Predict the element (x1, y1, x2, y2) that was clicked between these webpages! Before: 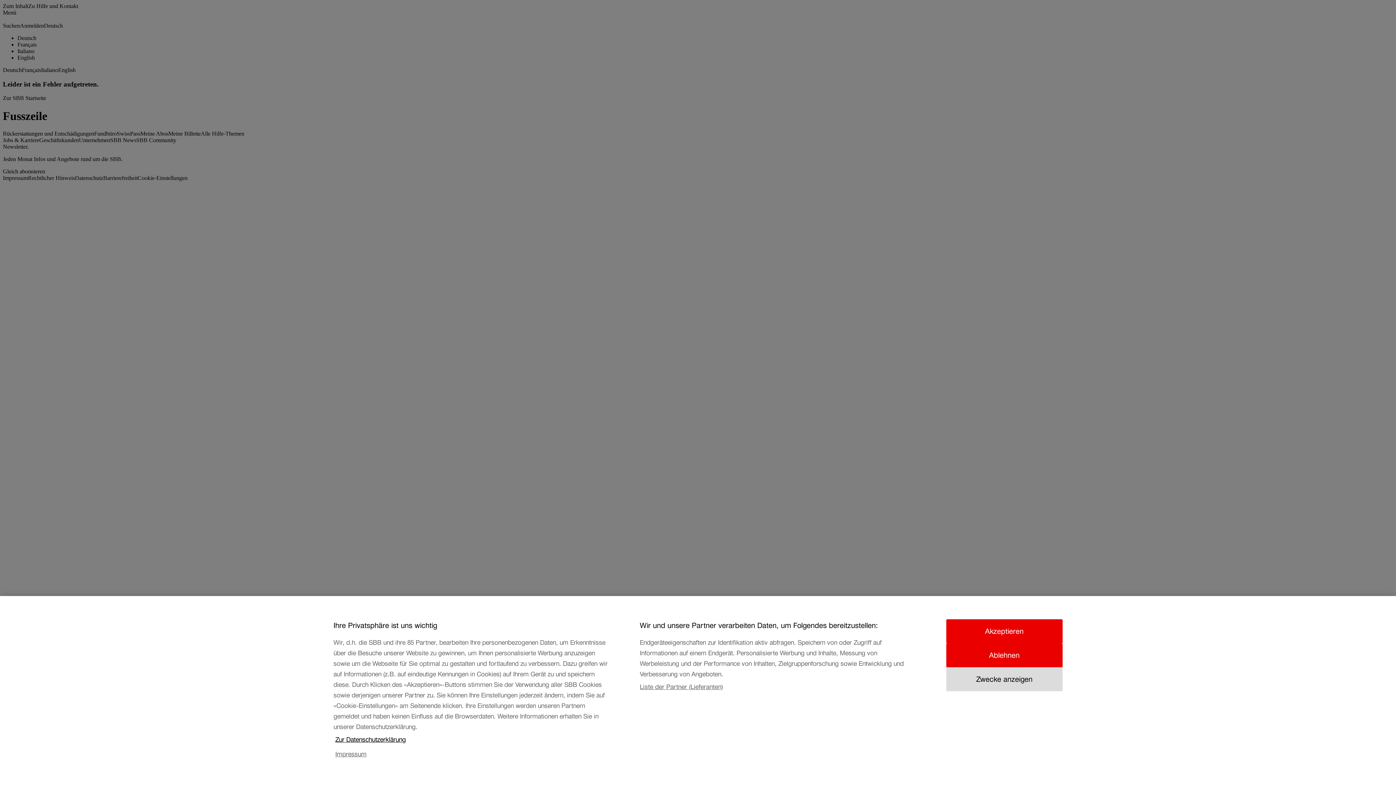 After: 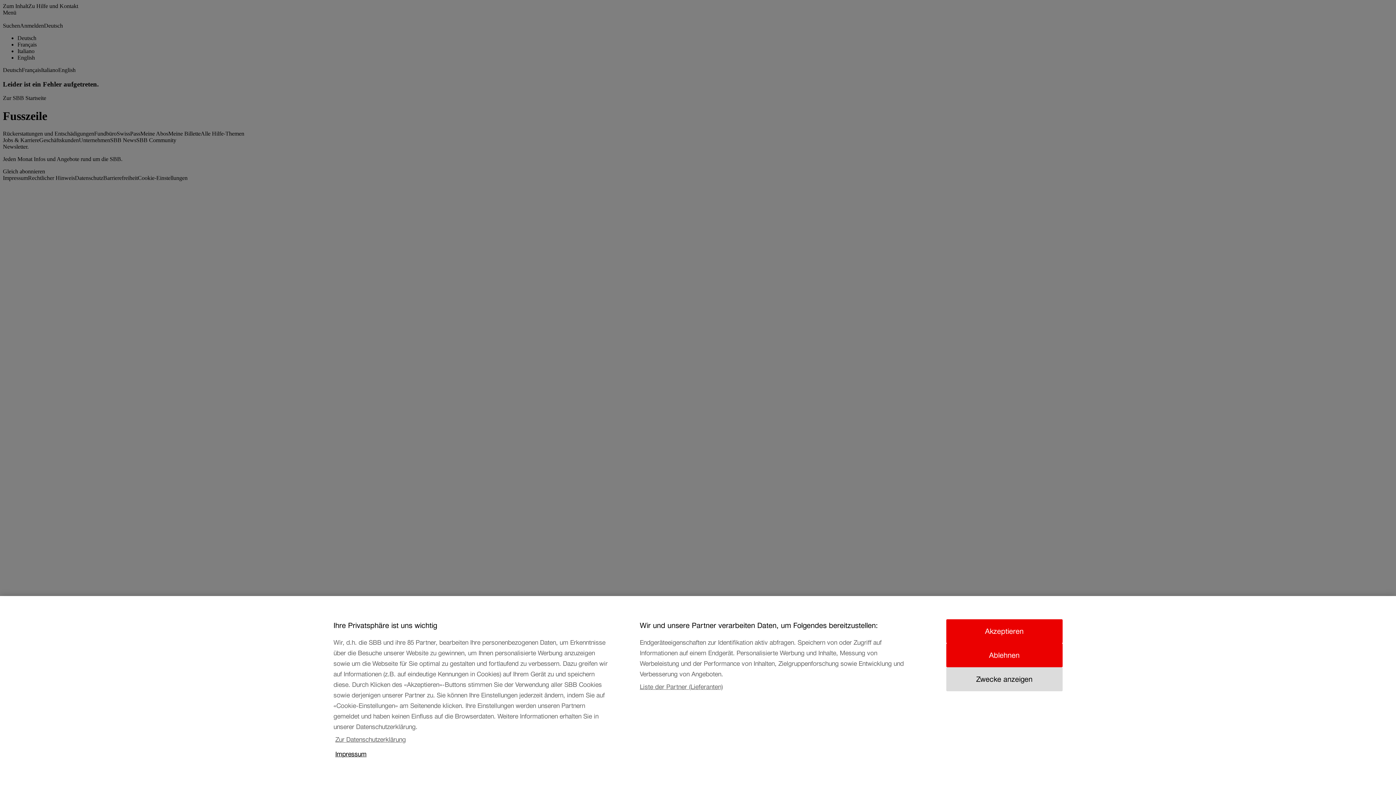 Action: label: Impressum, wird in neuer registerkarte geöffnet bbox: (335, 747, 611, 762)